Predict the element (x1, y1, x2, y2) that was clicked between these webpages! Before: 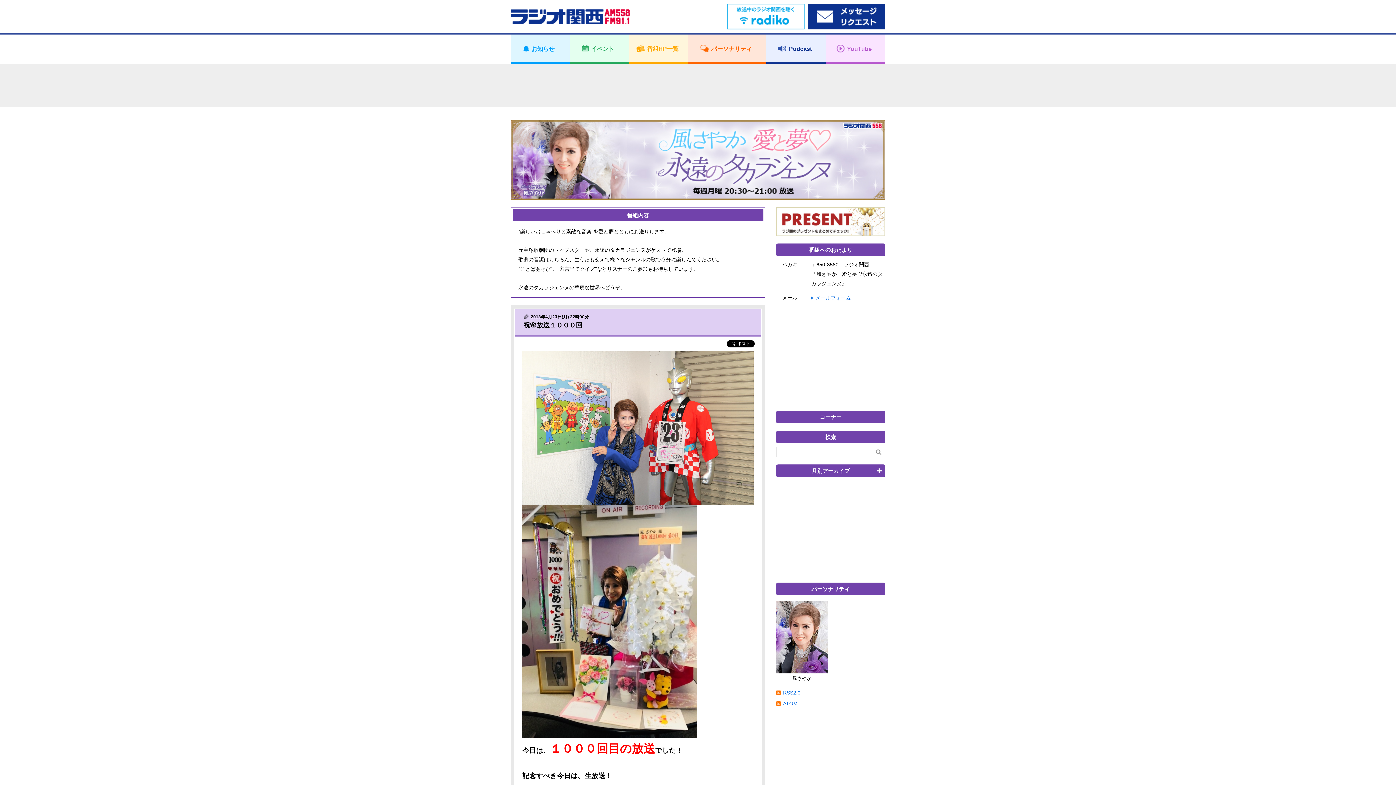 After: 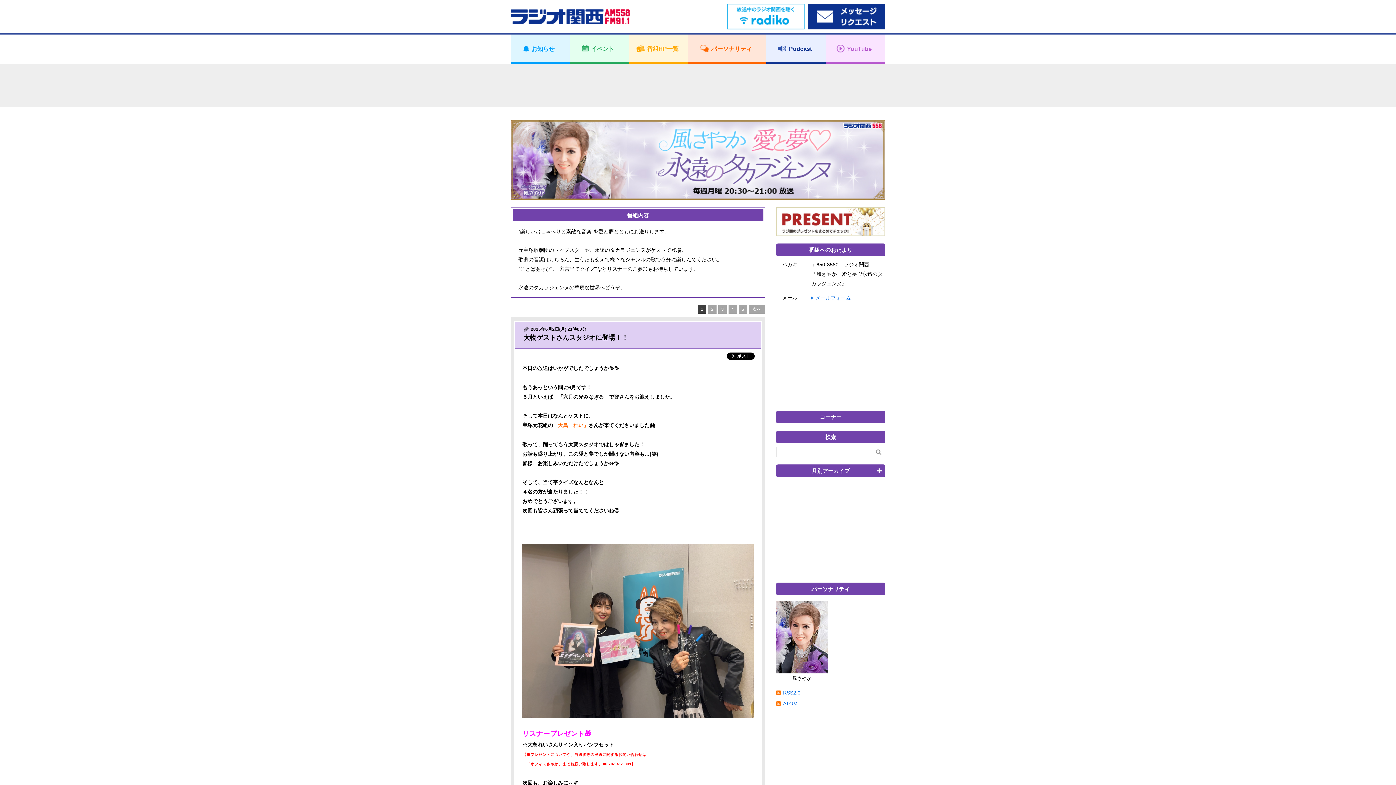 Action: bbox: (510, 122, 885, 134)